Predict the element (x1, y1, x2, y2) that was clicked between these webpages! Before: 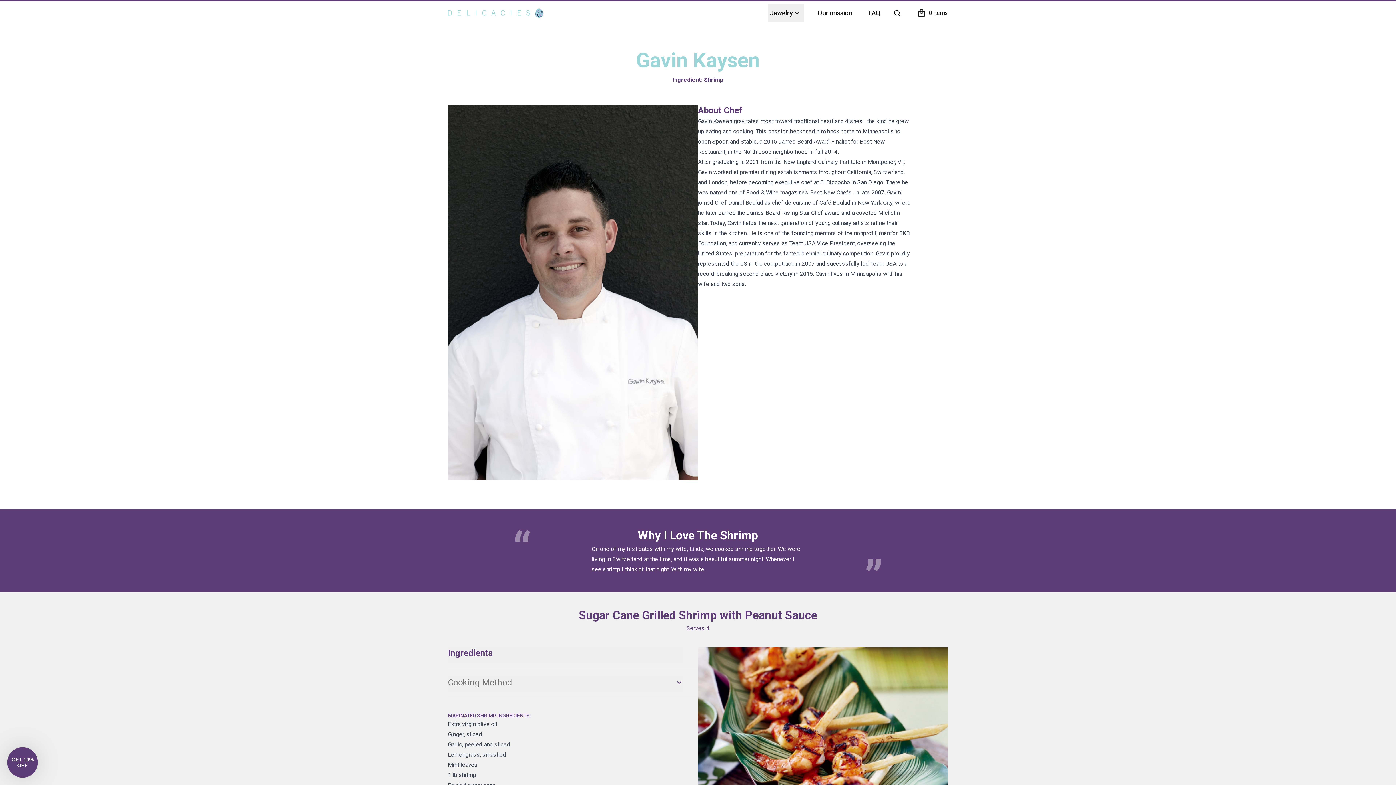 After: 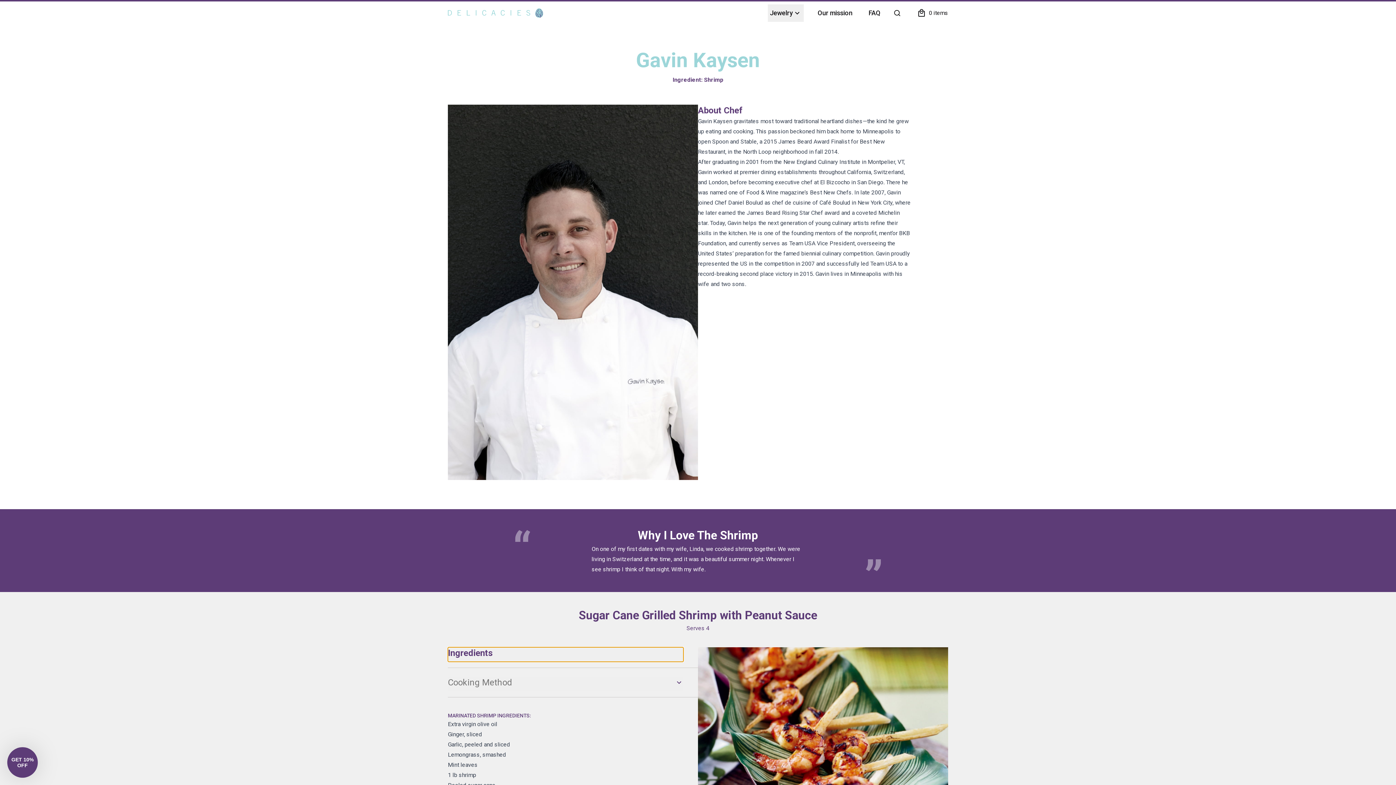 Action: label: Ingredients bbox: (448, 647, 683, 662)